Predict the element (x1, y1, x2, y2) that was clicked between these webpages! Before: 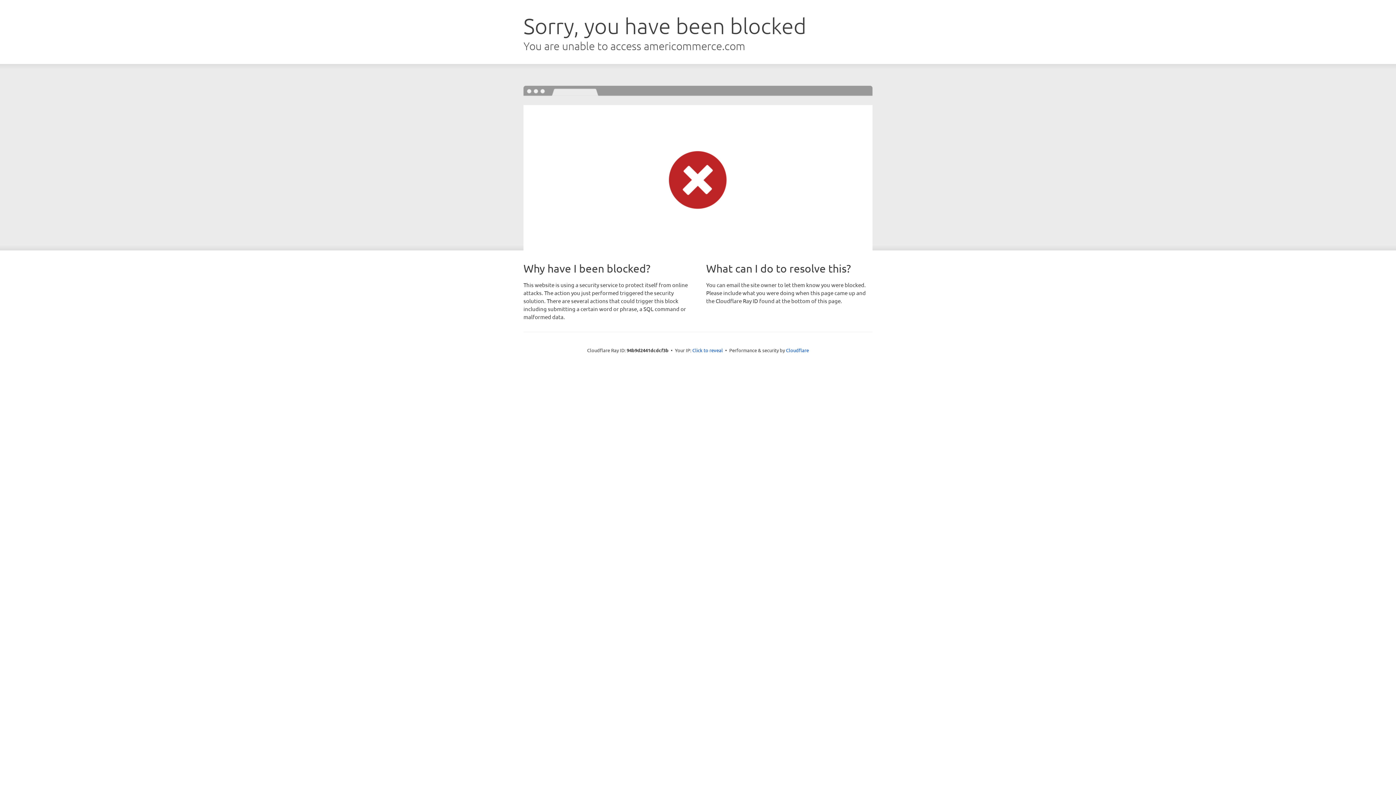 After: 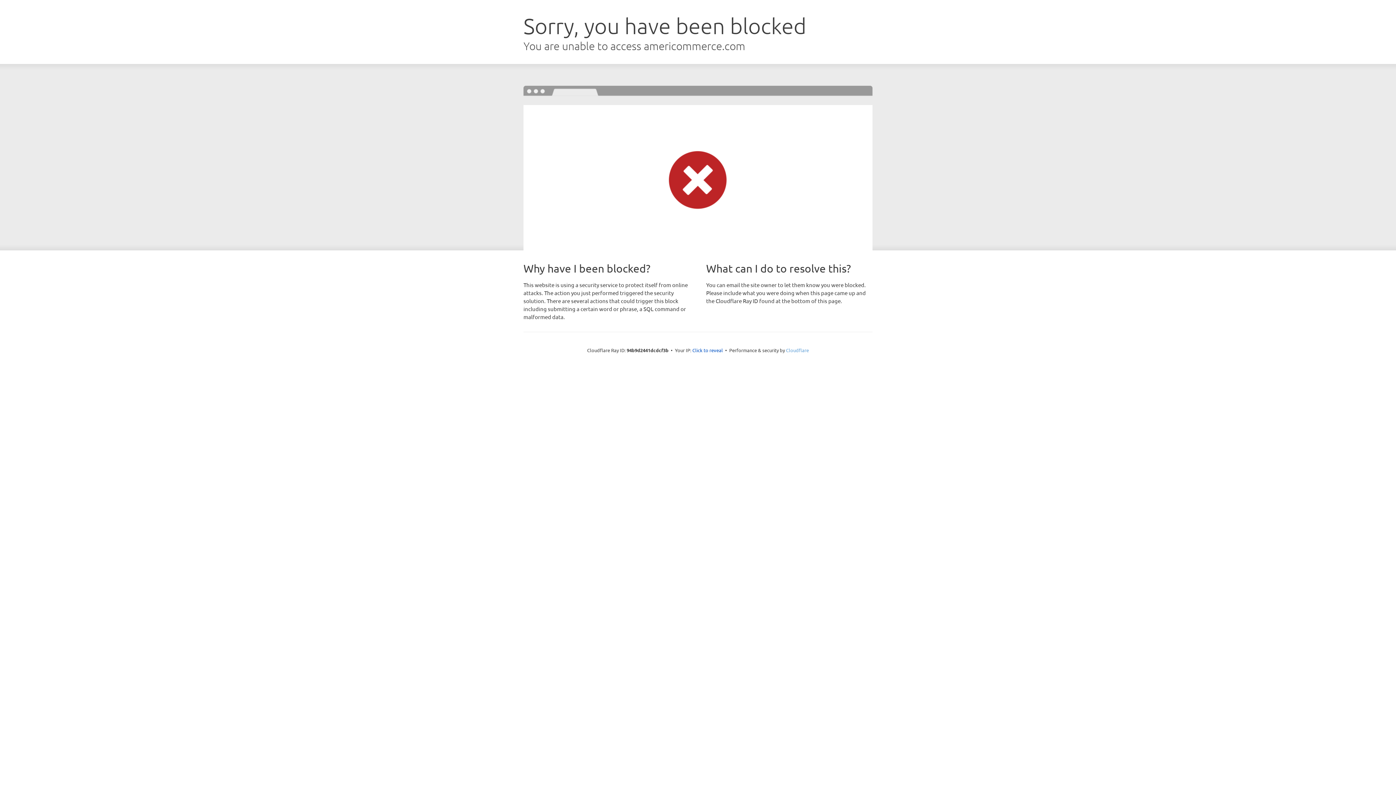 Action: bbox: (786, 347, 809, 353) label: Cloudflare